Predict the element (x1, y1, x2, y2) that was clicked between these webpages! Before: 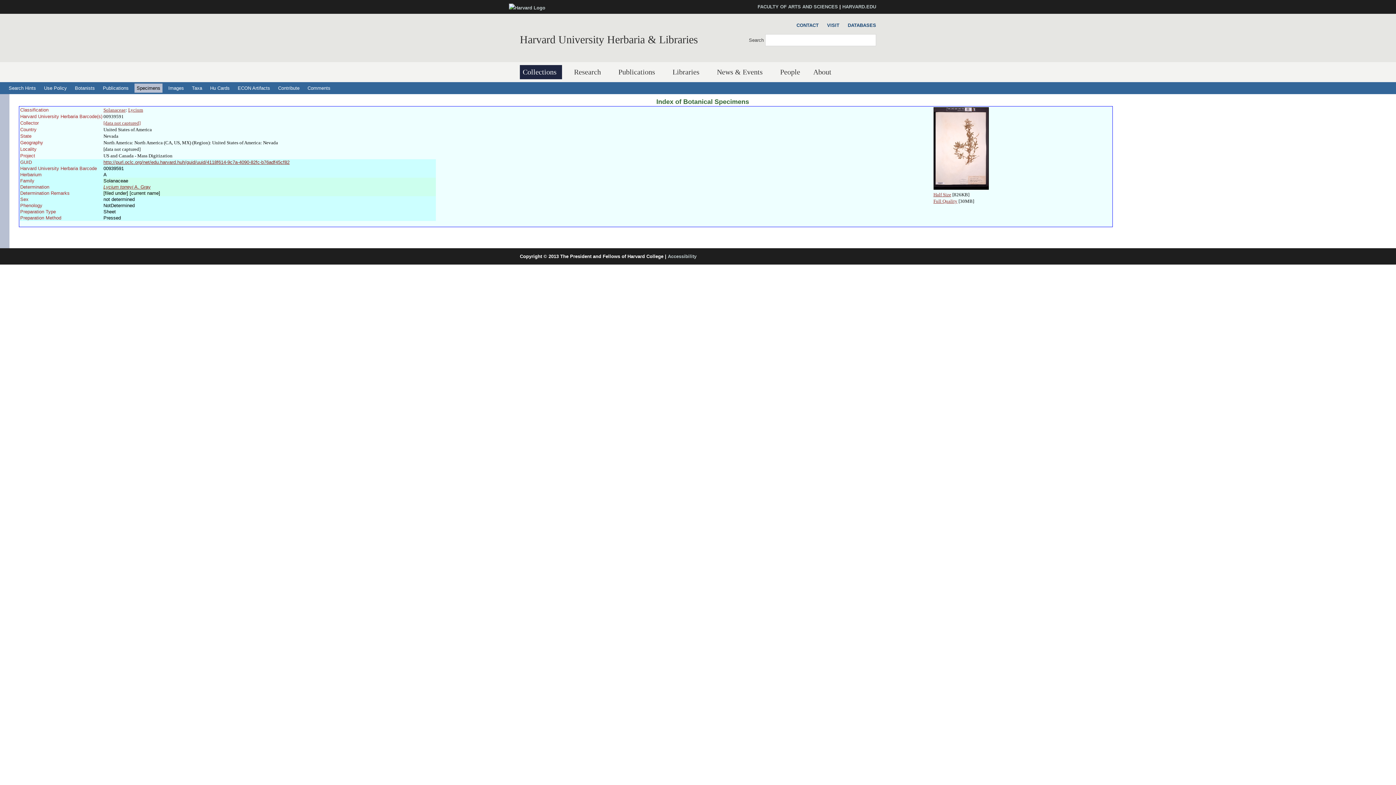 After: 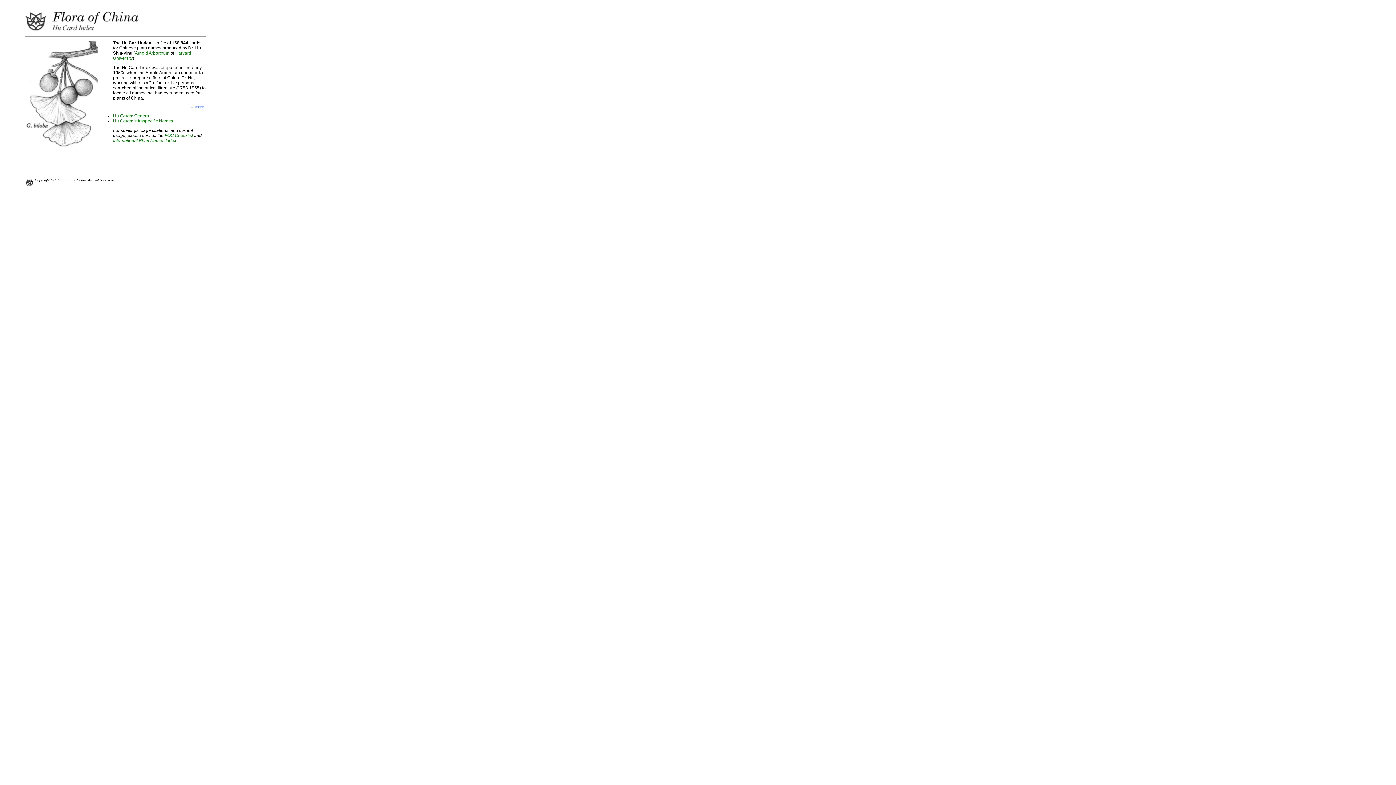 Action: bbox: (208, 83, 232, 92) label: Hu Cards